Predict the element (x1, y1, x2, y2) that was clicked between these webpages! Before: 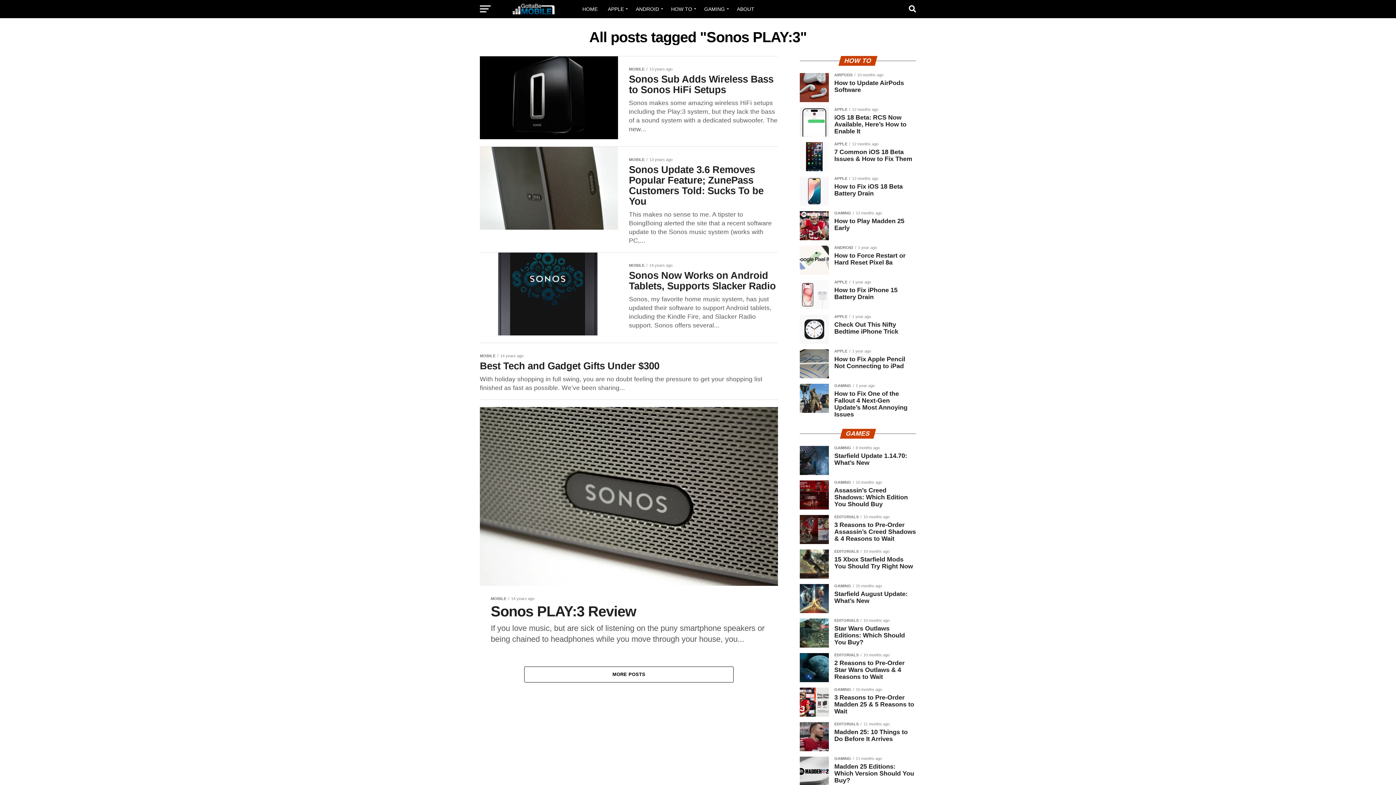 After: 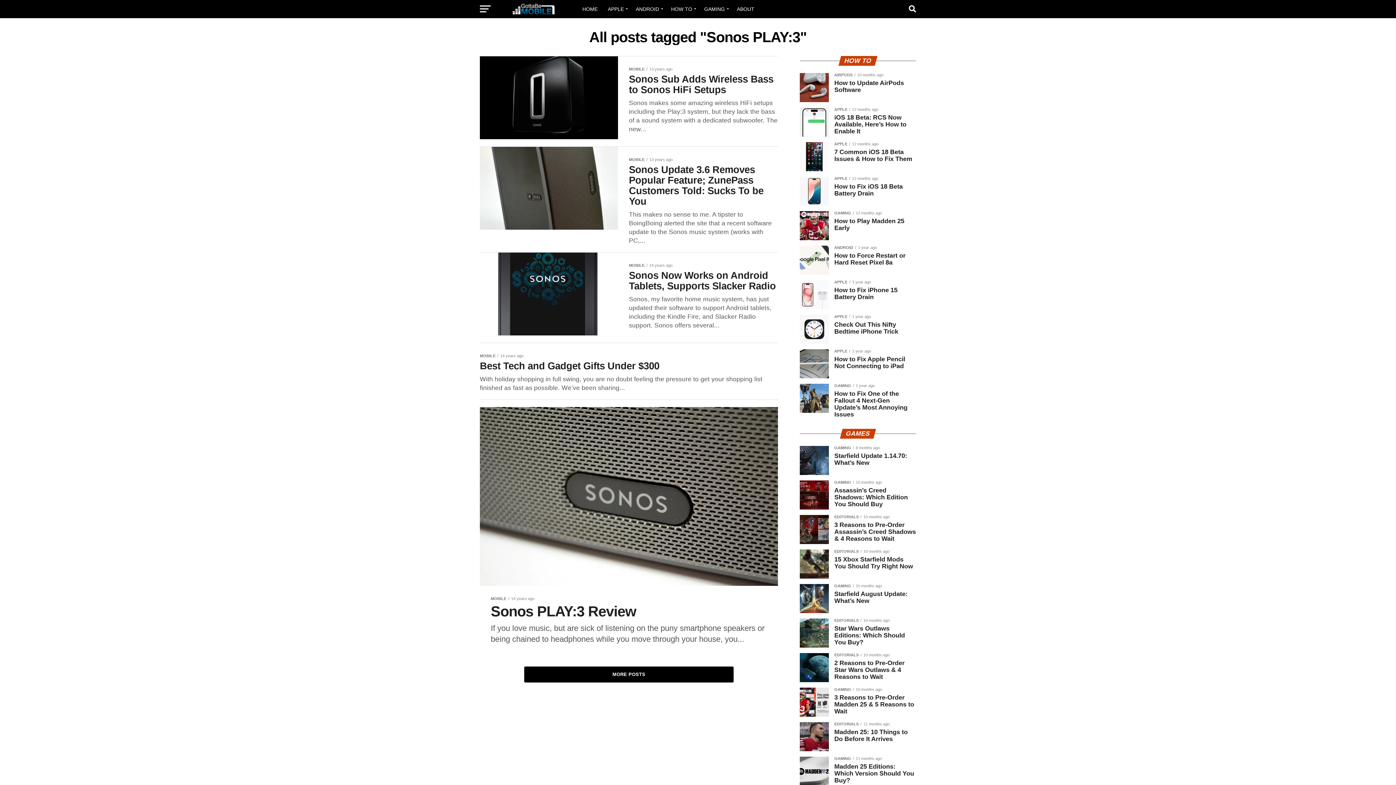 Action: bbox: (524, 666, 733, 682) label: MORE POSTS